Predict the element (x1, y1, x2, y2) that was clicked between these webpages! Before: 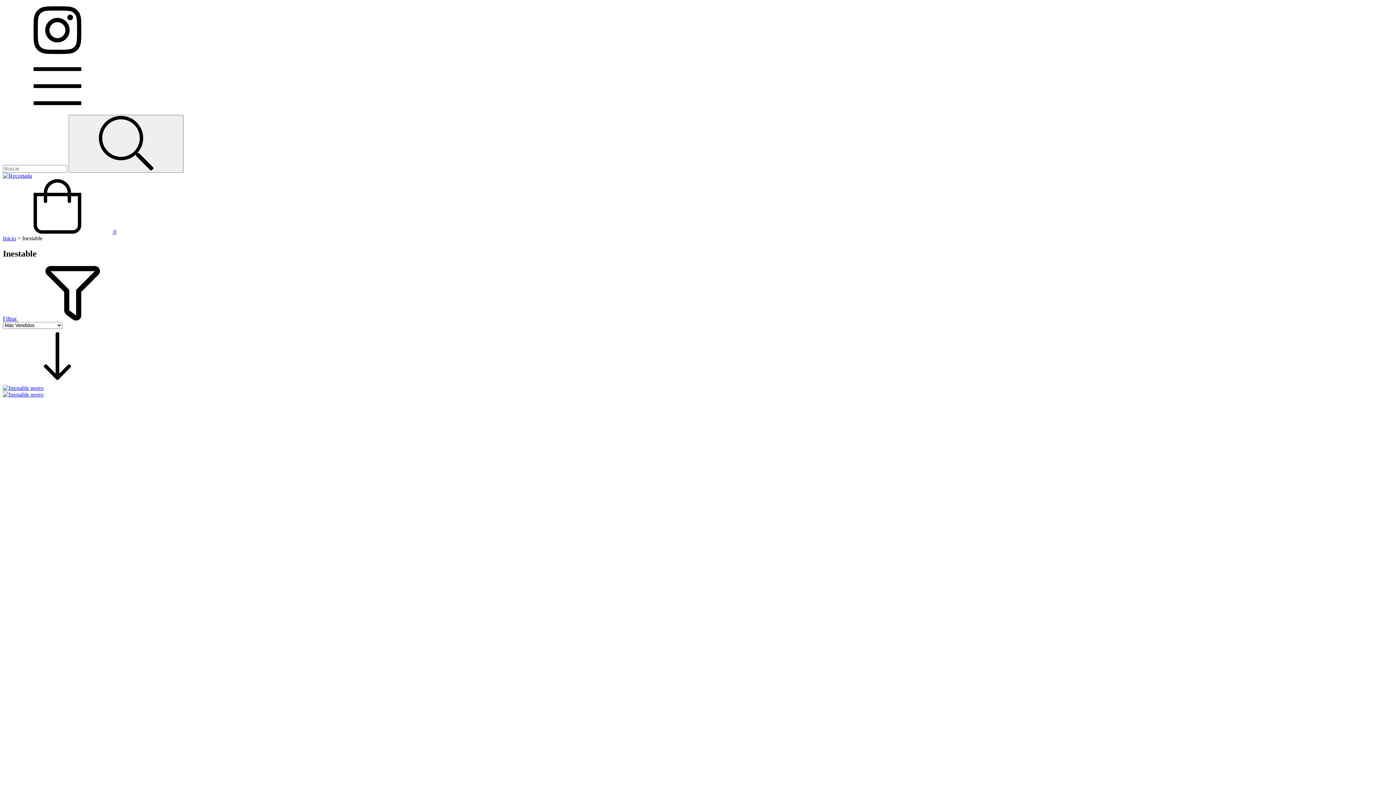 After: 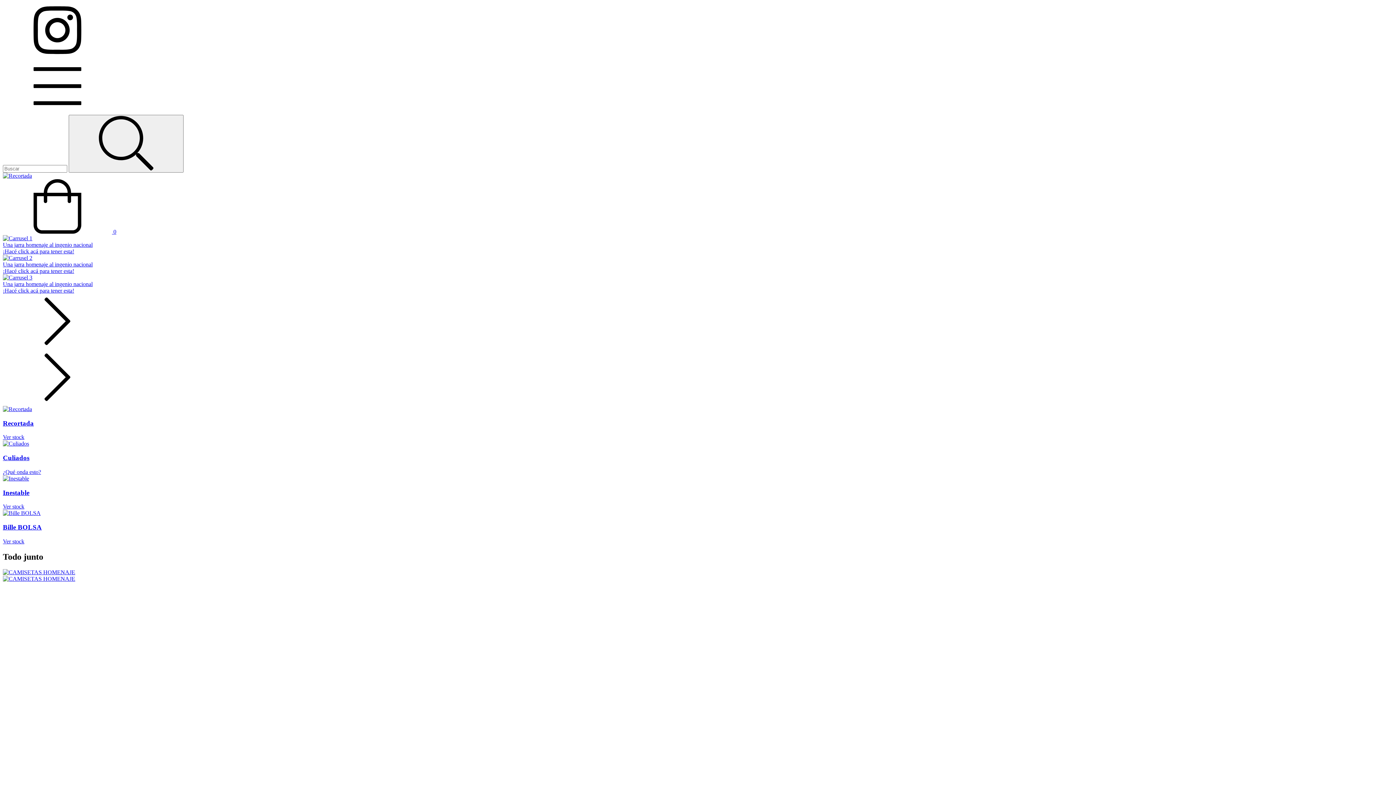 Action: bbox: (2, 235, 16, 241) label: Inicio